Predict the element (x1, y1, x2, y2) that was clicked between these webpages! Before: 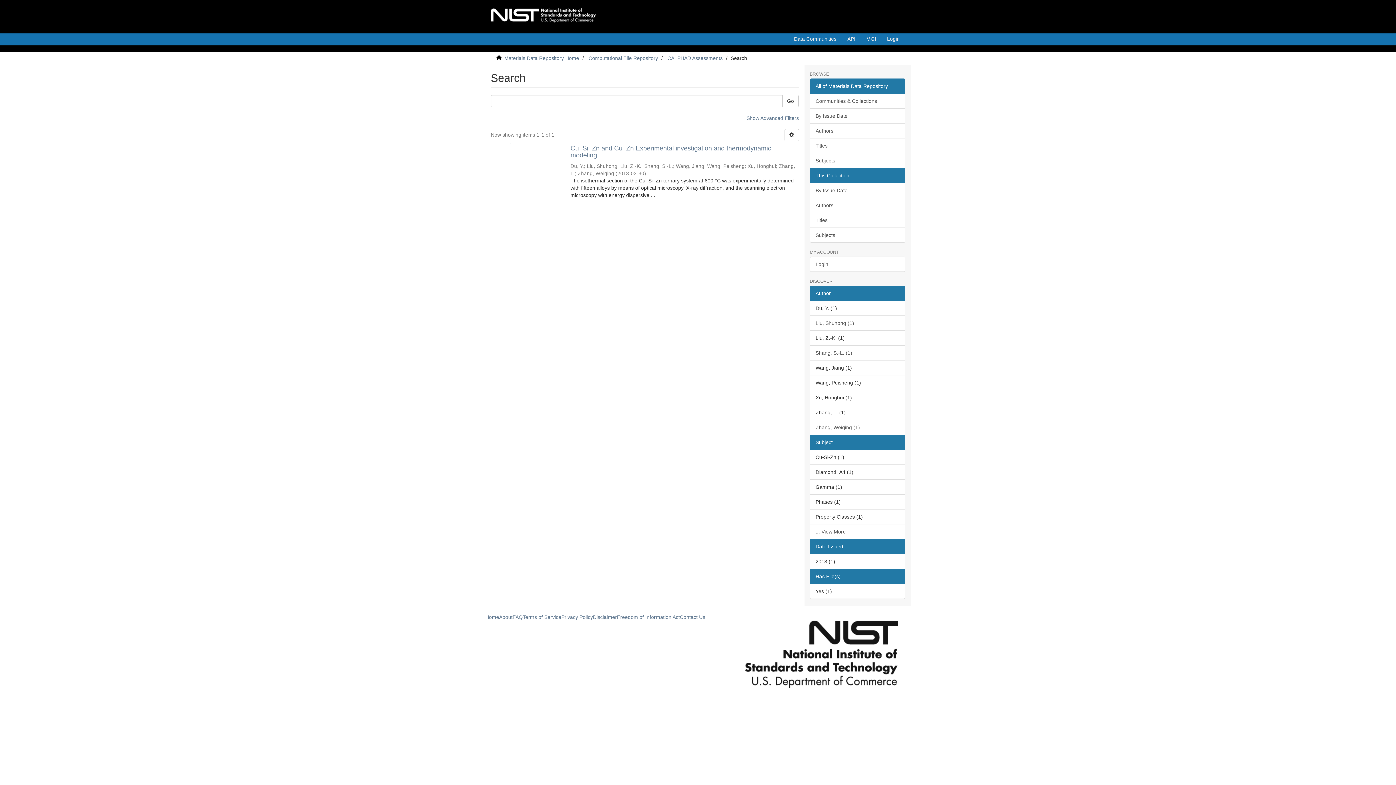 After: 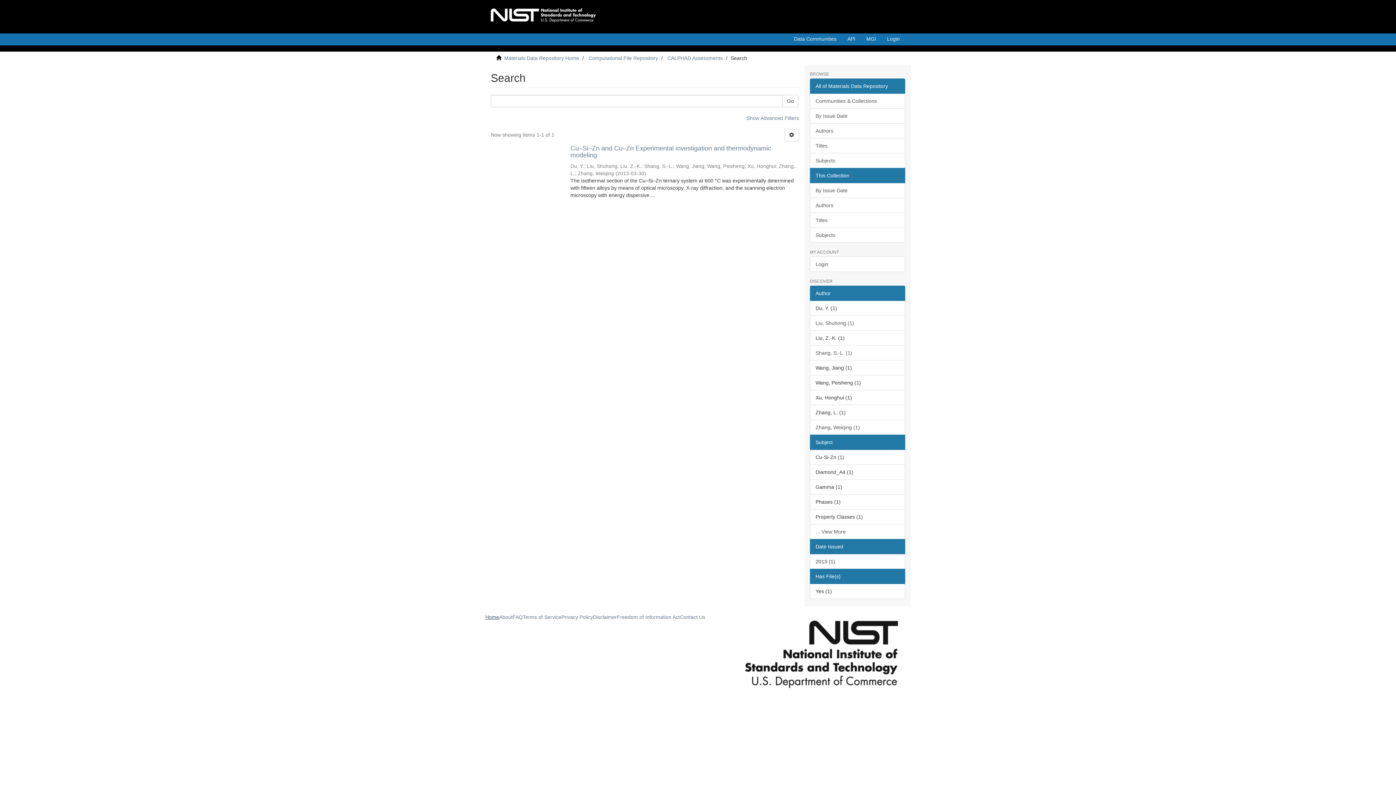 Action: bbox: (485, 614, 499, 620) label: Home